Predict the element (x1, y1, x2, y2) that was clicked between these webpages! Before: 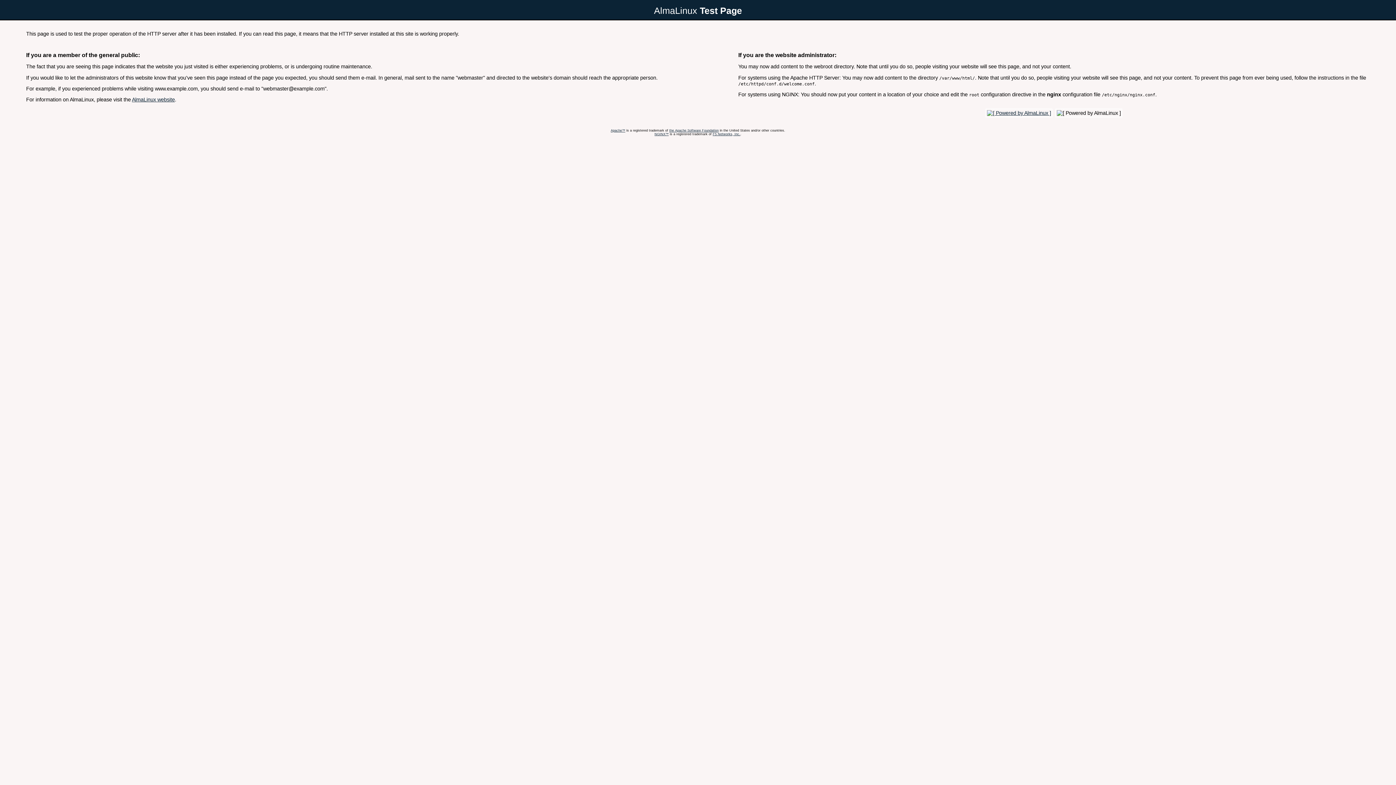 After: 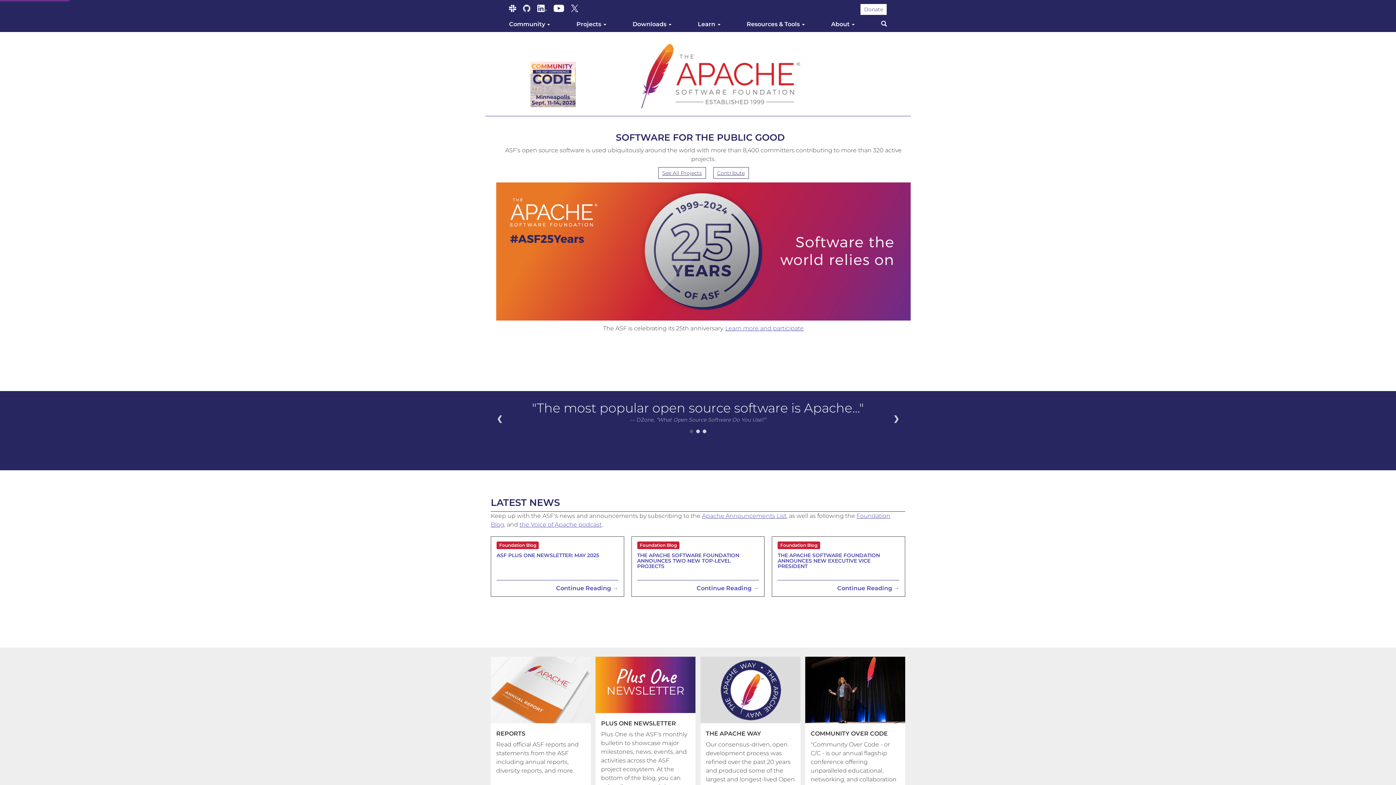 Action: bbox: (669, 128, 718, 132) label: the Apache Software Foundation